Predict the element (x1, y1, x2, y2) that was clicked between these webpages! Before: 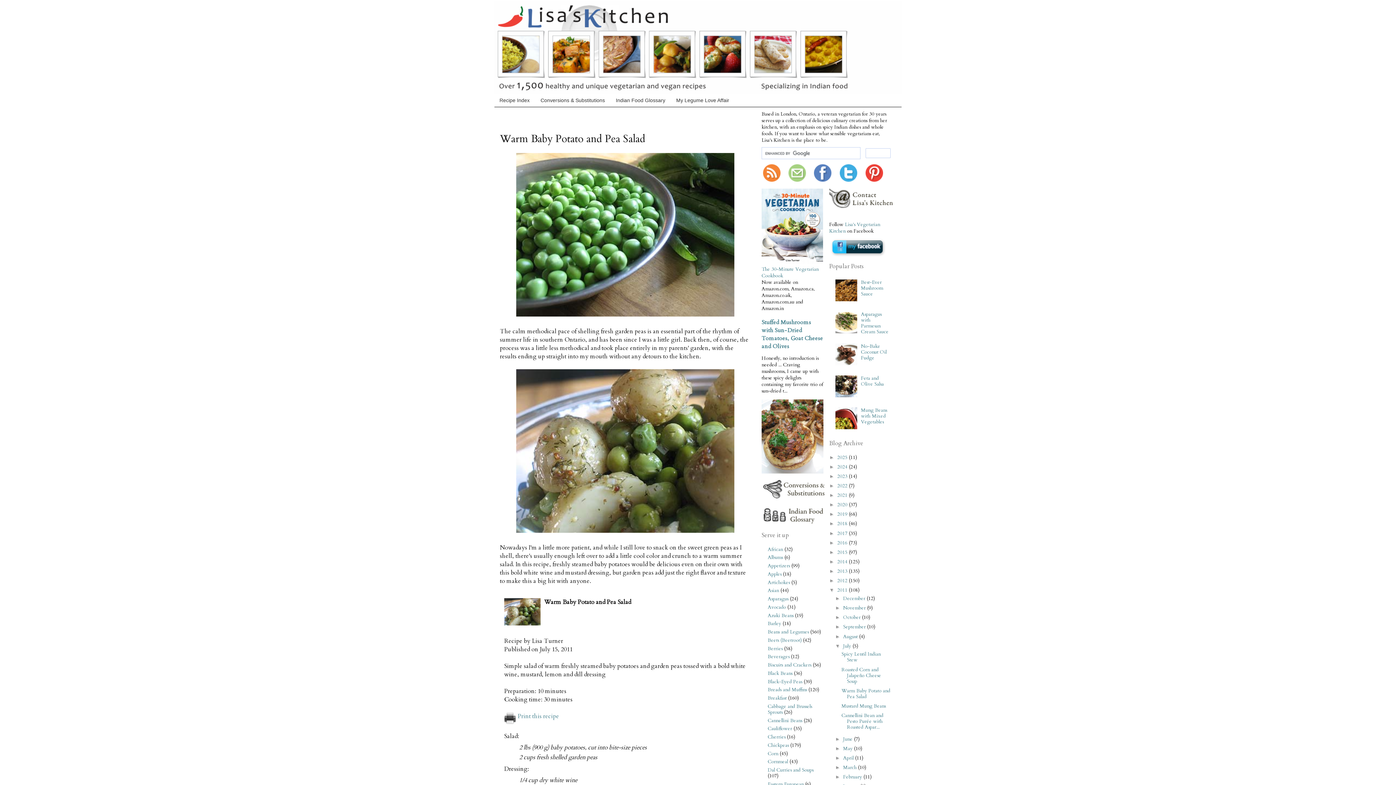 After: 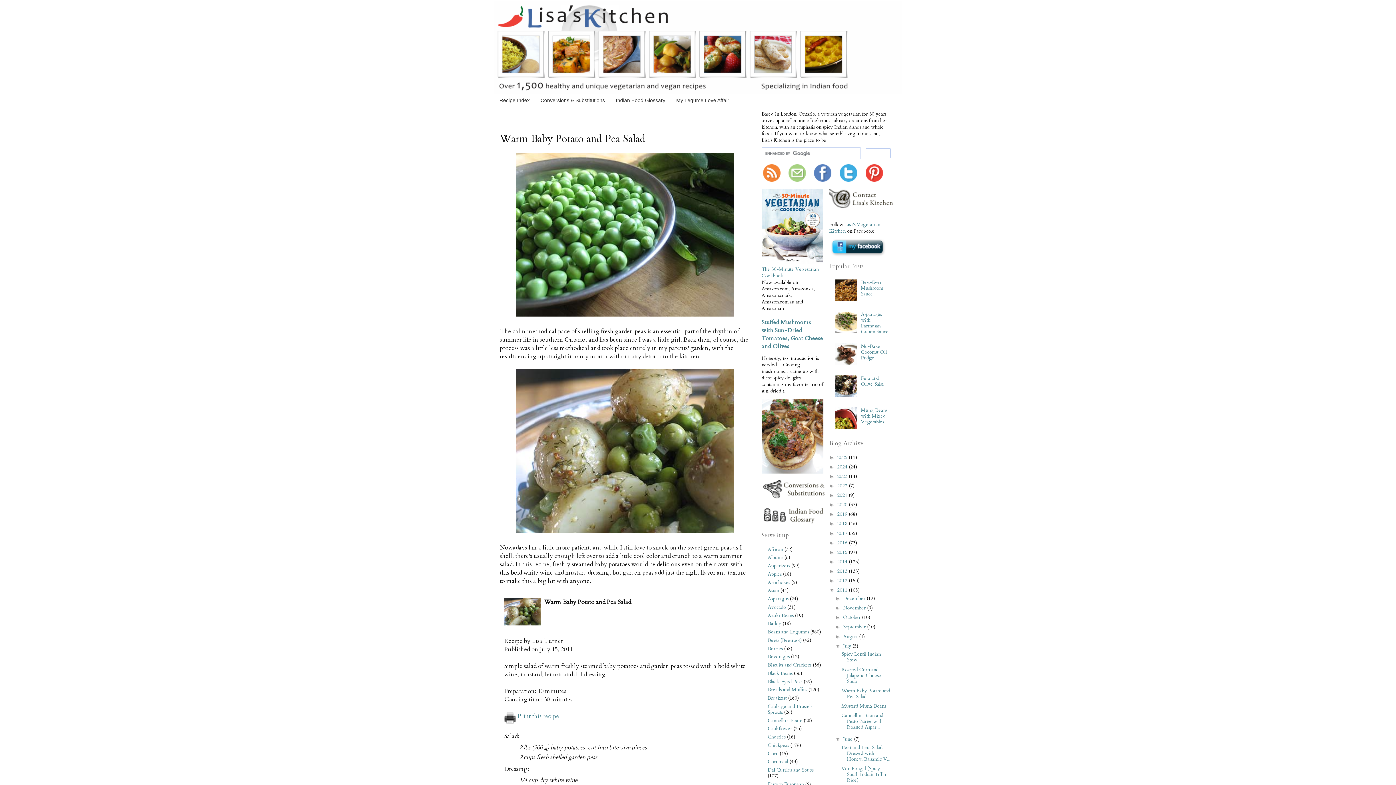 Action: label: ►   bbox: (835, 736, 843, 742)